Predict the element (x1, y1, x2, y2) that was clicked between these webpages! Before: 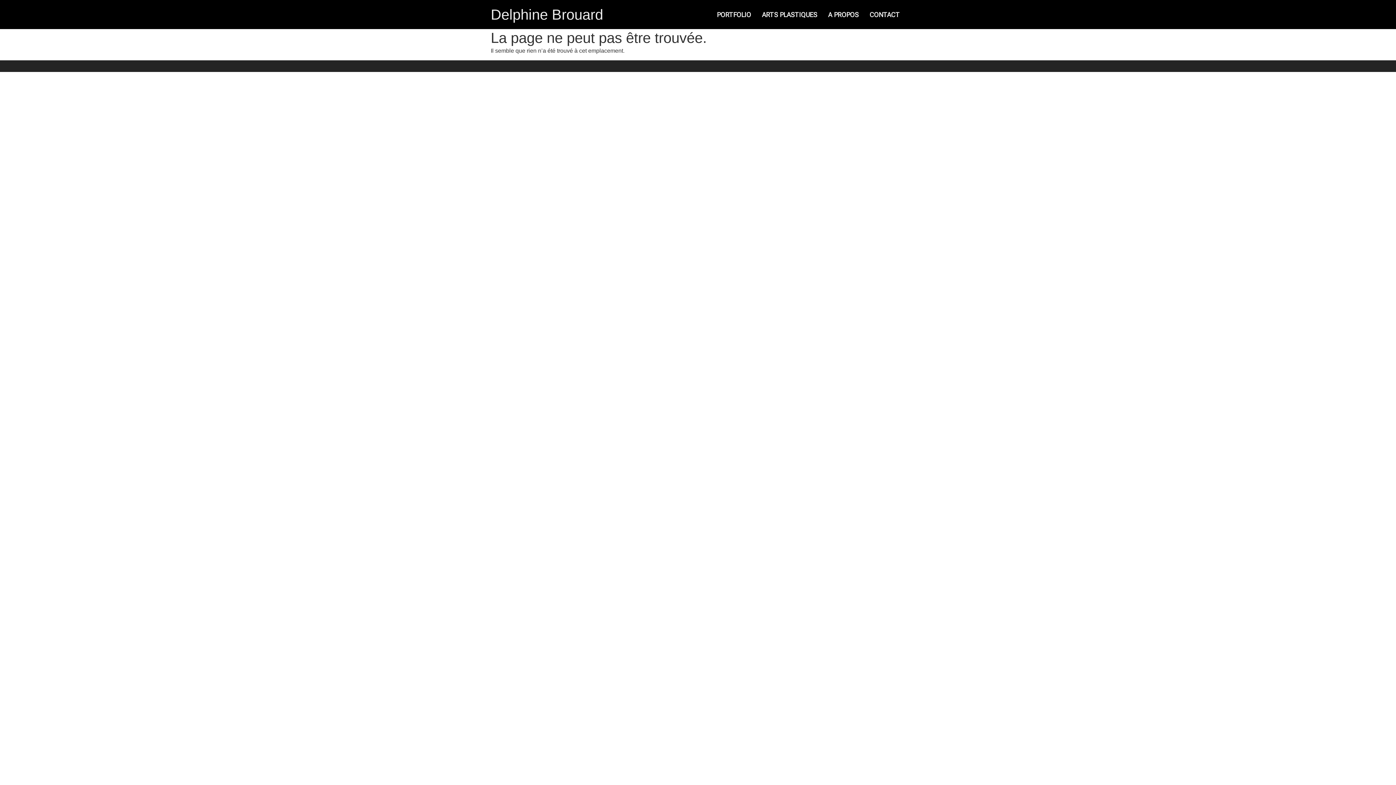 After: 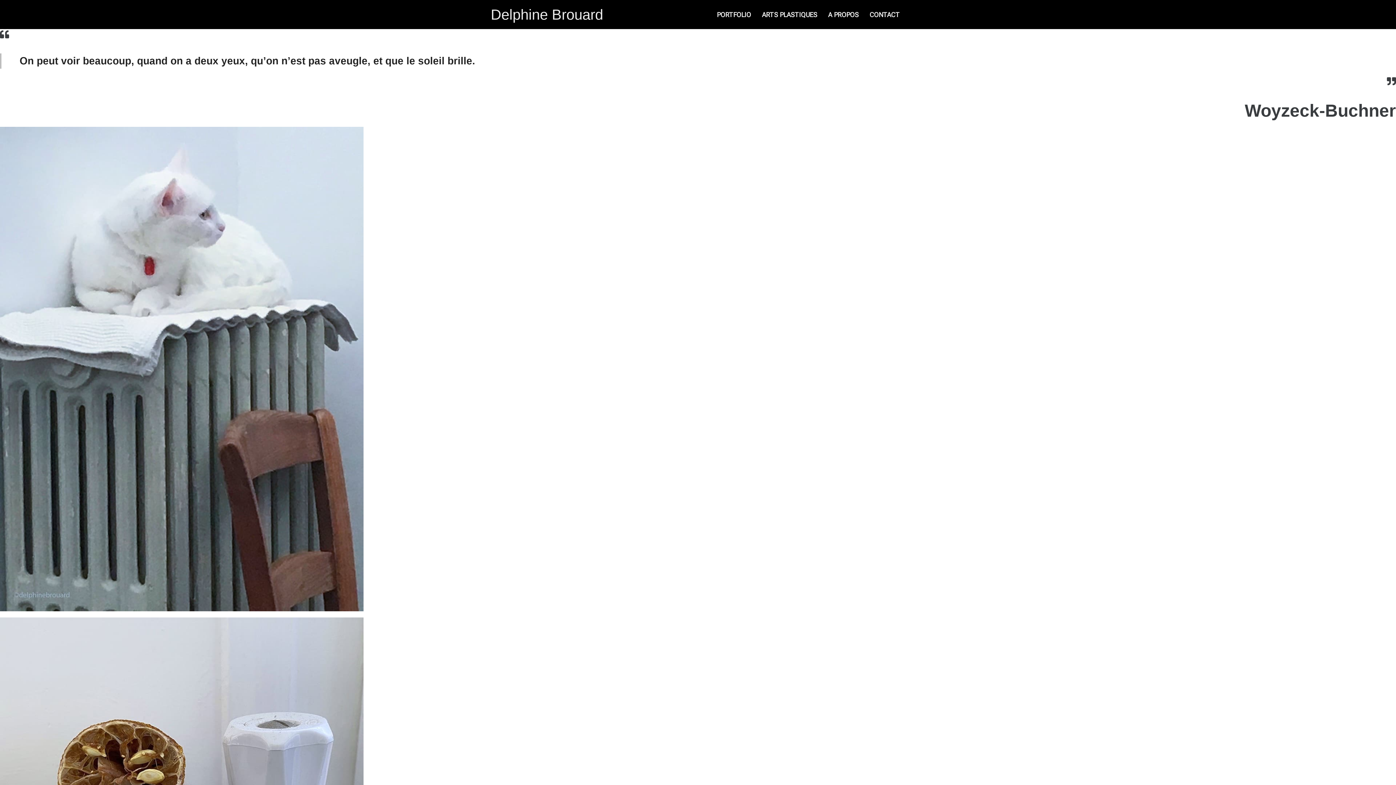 Action: bbox: (756, 6, 822, 22) label: ARTS PLASTIQUES